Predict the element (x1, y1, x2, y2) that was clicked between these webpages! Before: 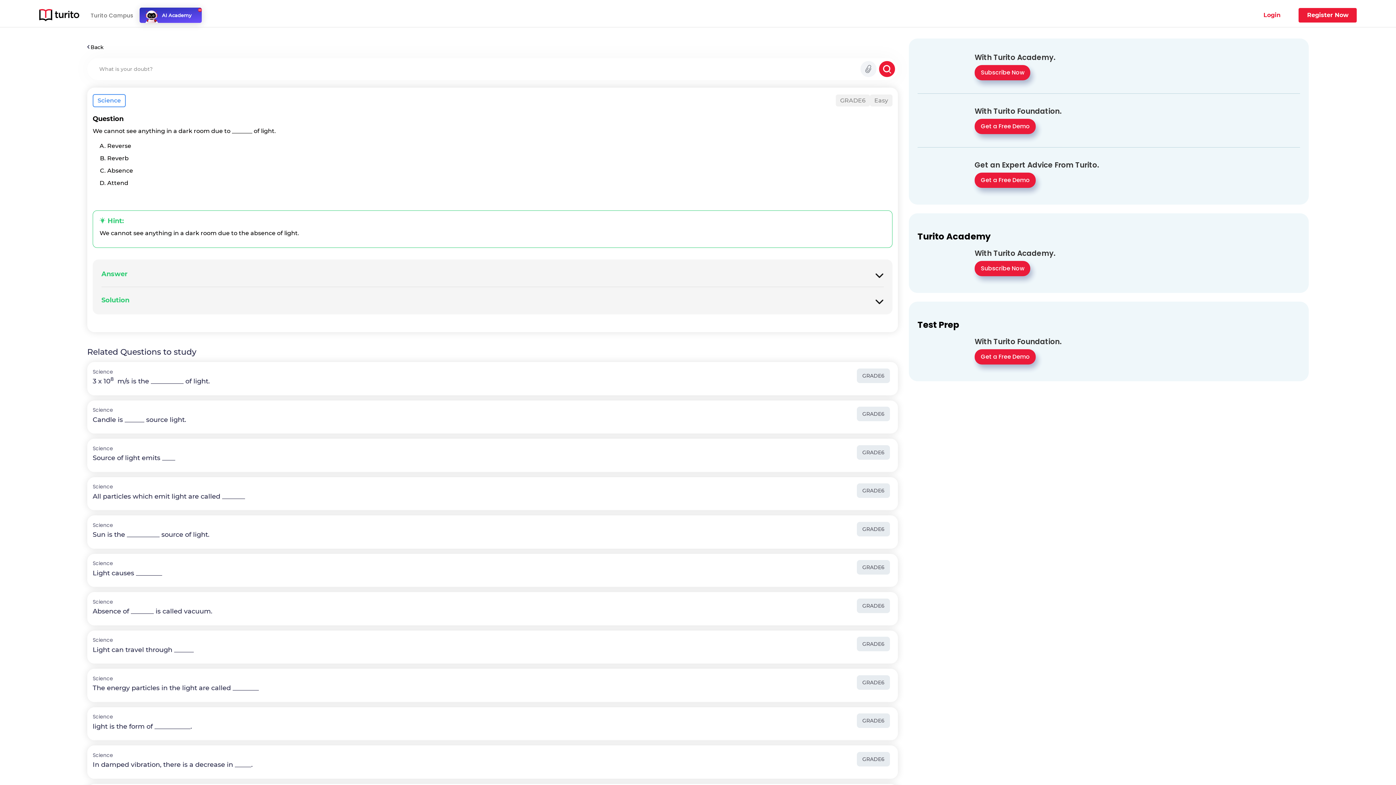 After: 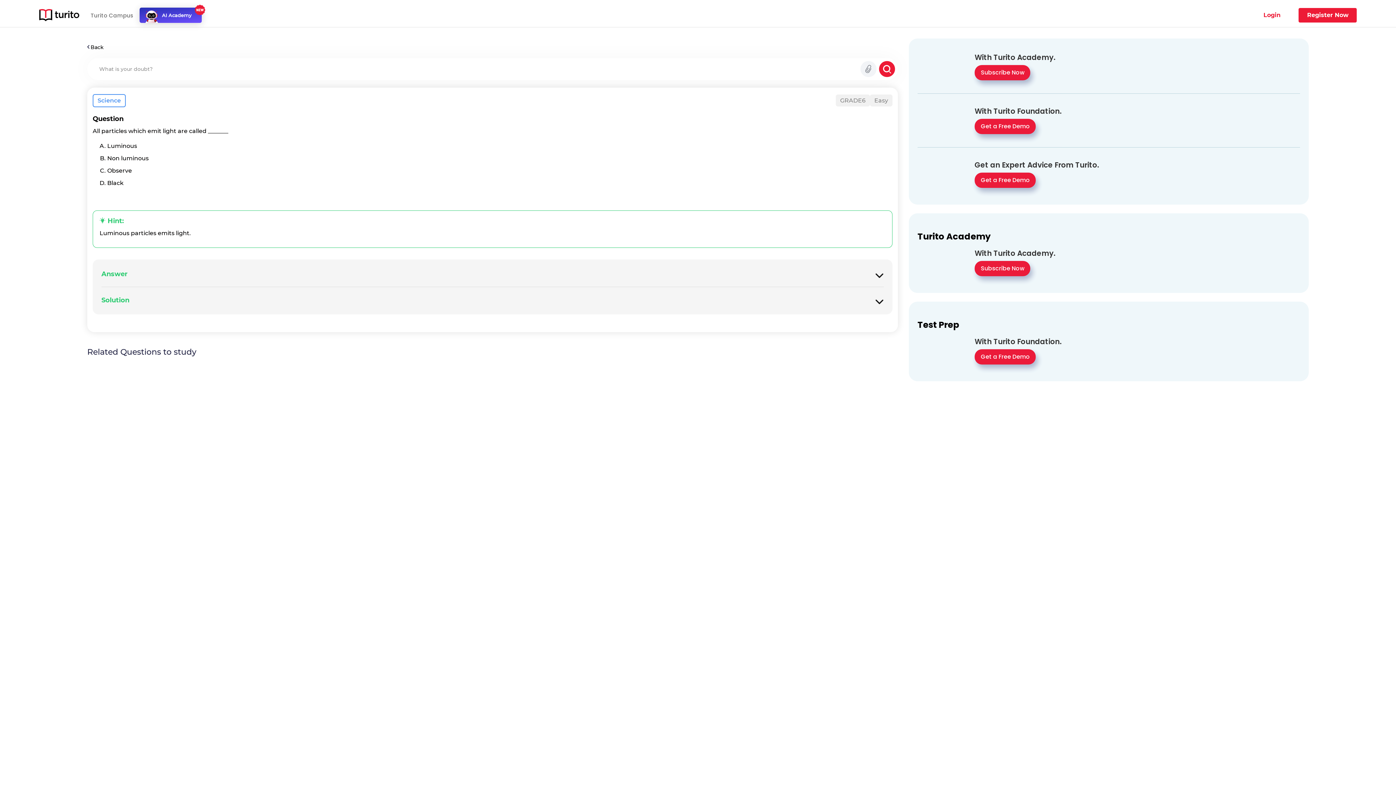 Action: label: GRADE6
Science
All particles which emit light are called _______ bbox: (87, 477, 898, 510)